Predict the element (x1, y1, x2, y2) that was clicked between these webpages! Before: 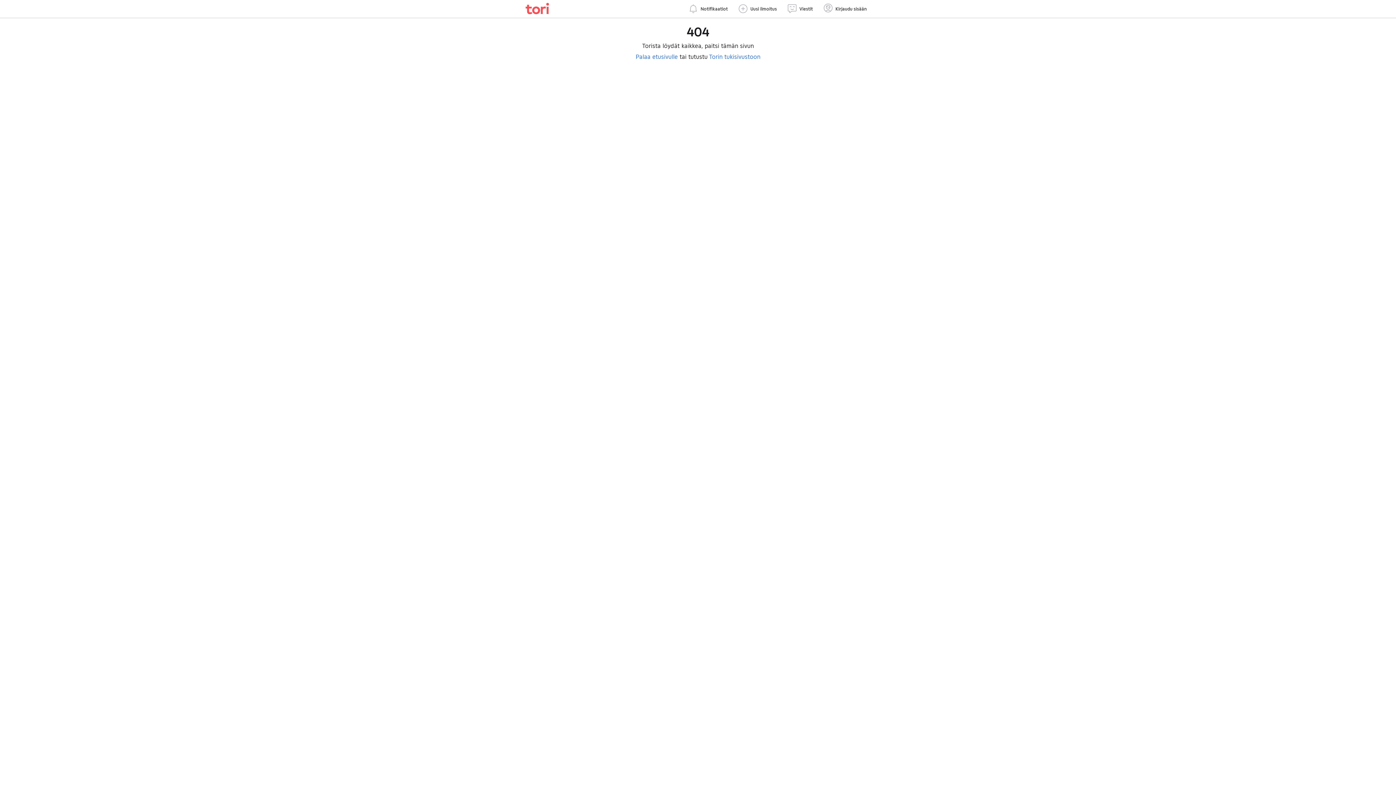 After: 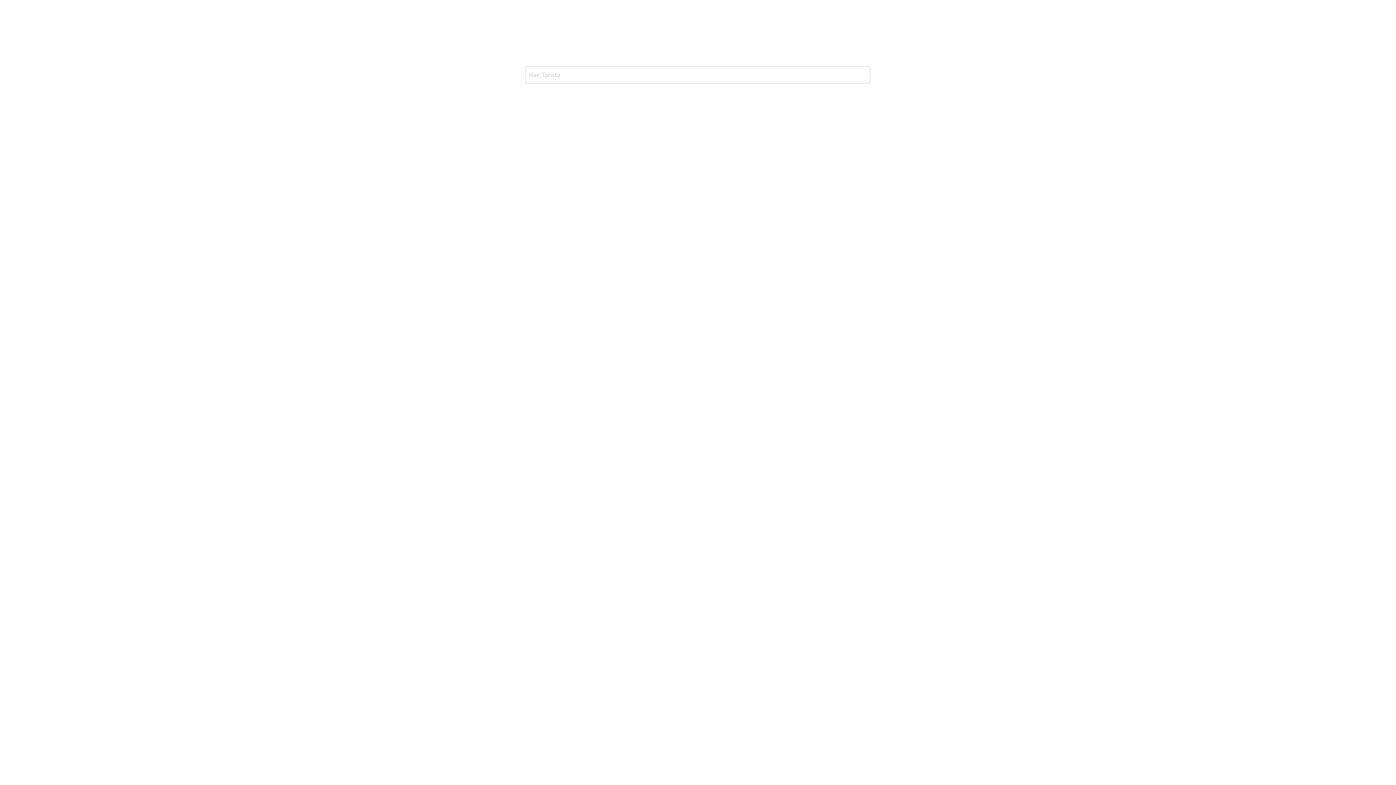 Action: bbox: (635, 53, 678, 60) label: Palaa etusivulle